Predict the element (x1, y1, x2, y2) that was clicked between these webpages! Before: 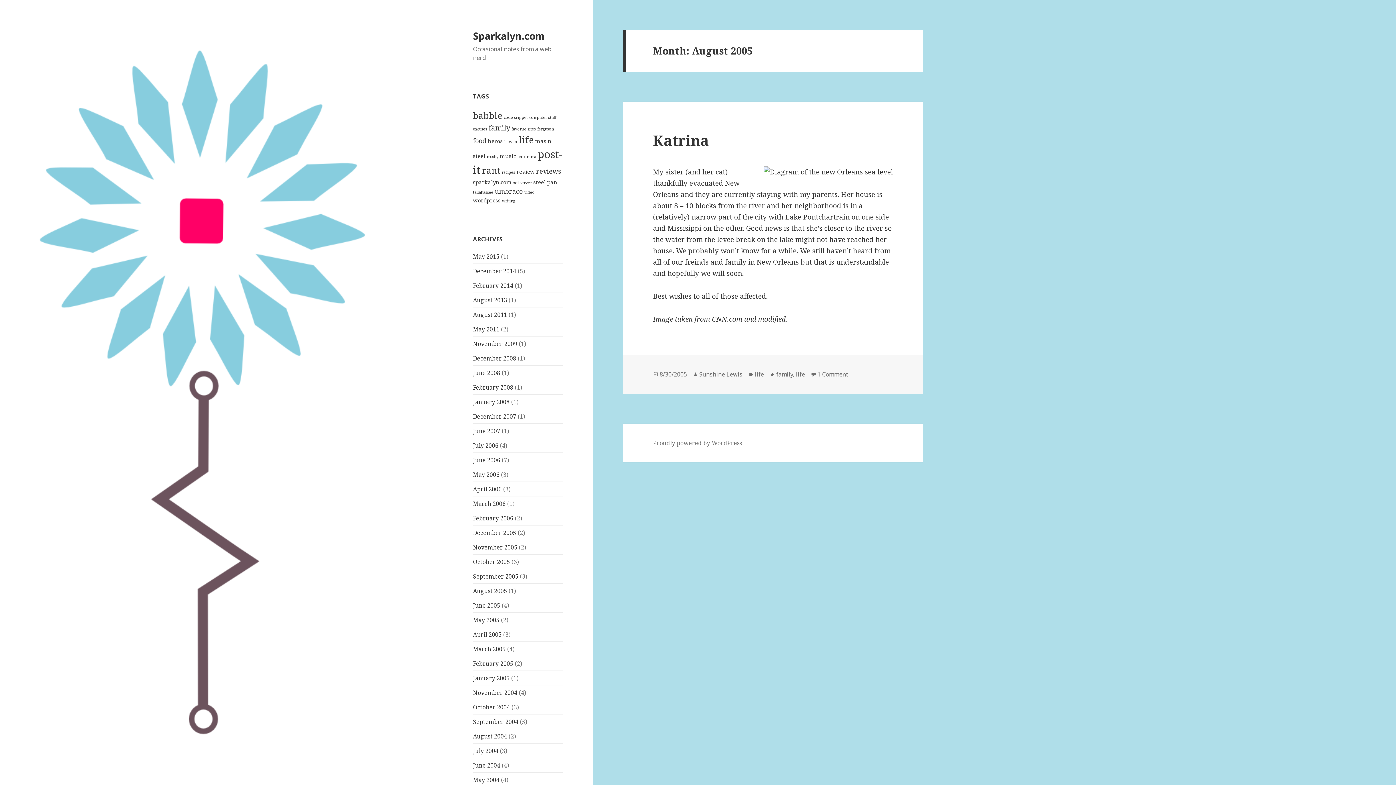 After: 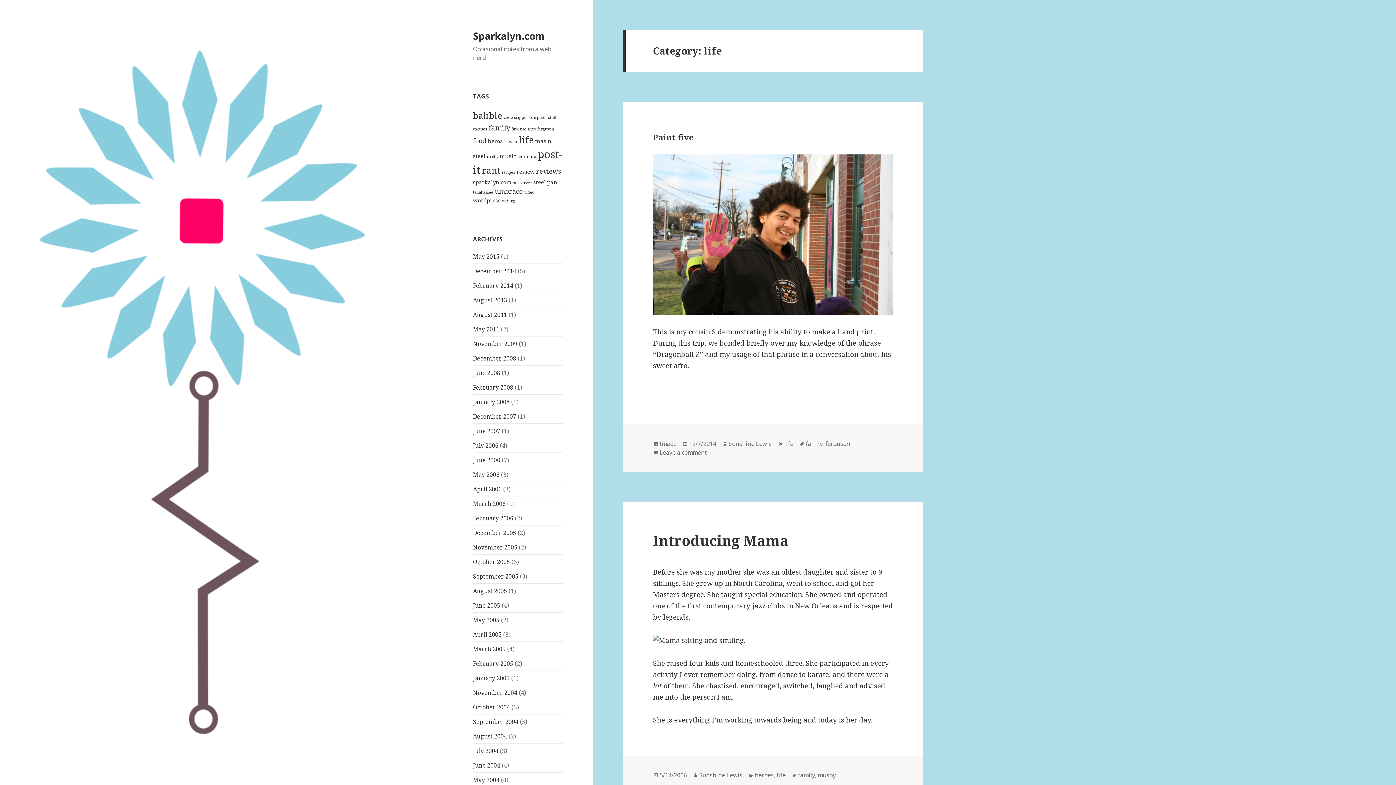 Action: label: life bbox: (754, 370, 764, 378)